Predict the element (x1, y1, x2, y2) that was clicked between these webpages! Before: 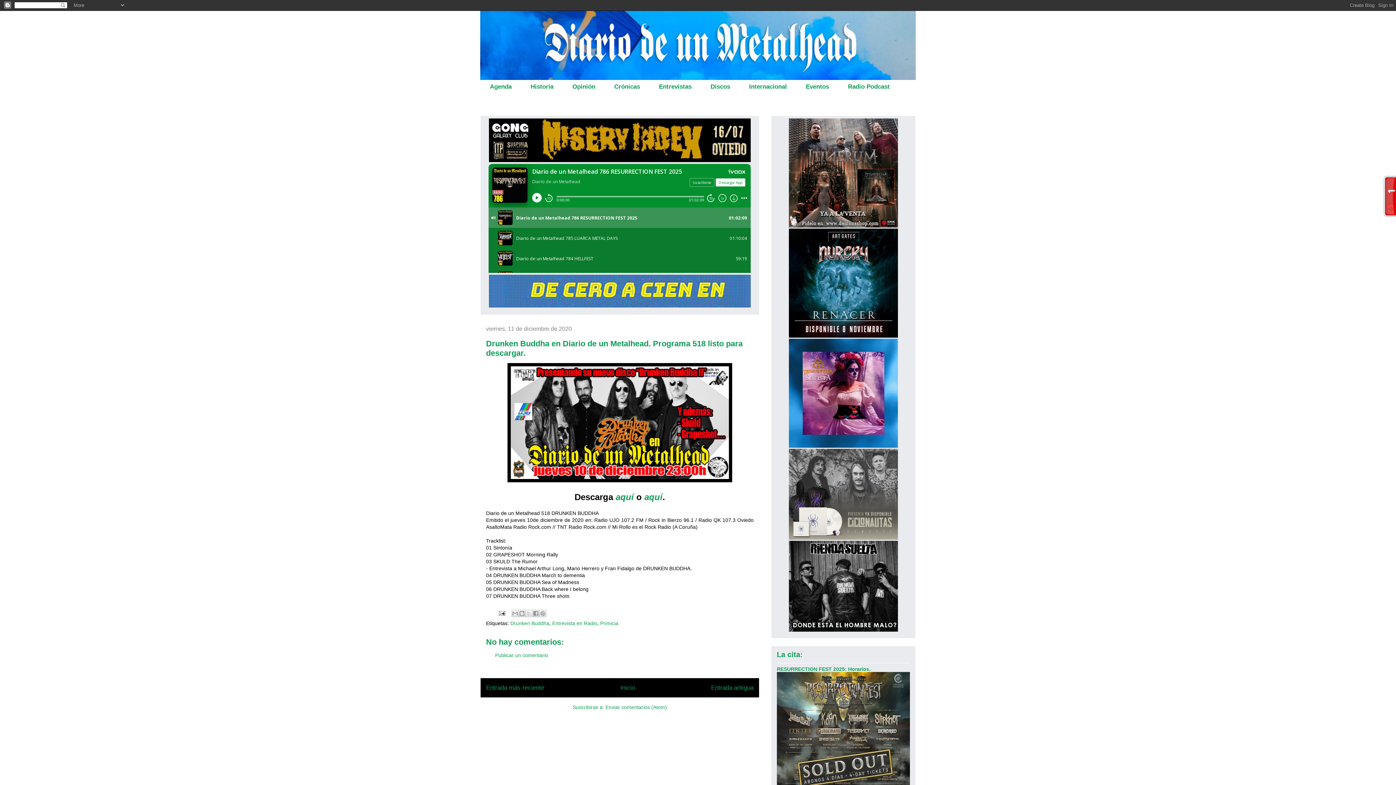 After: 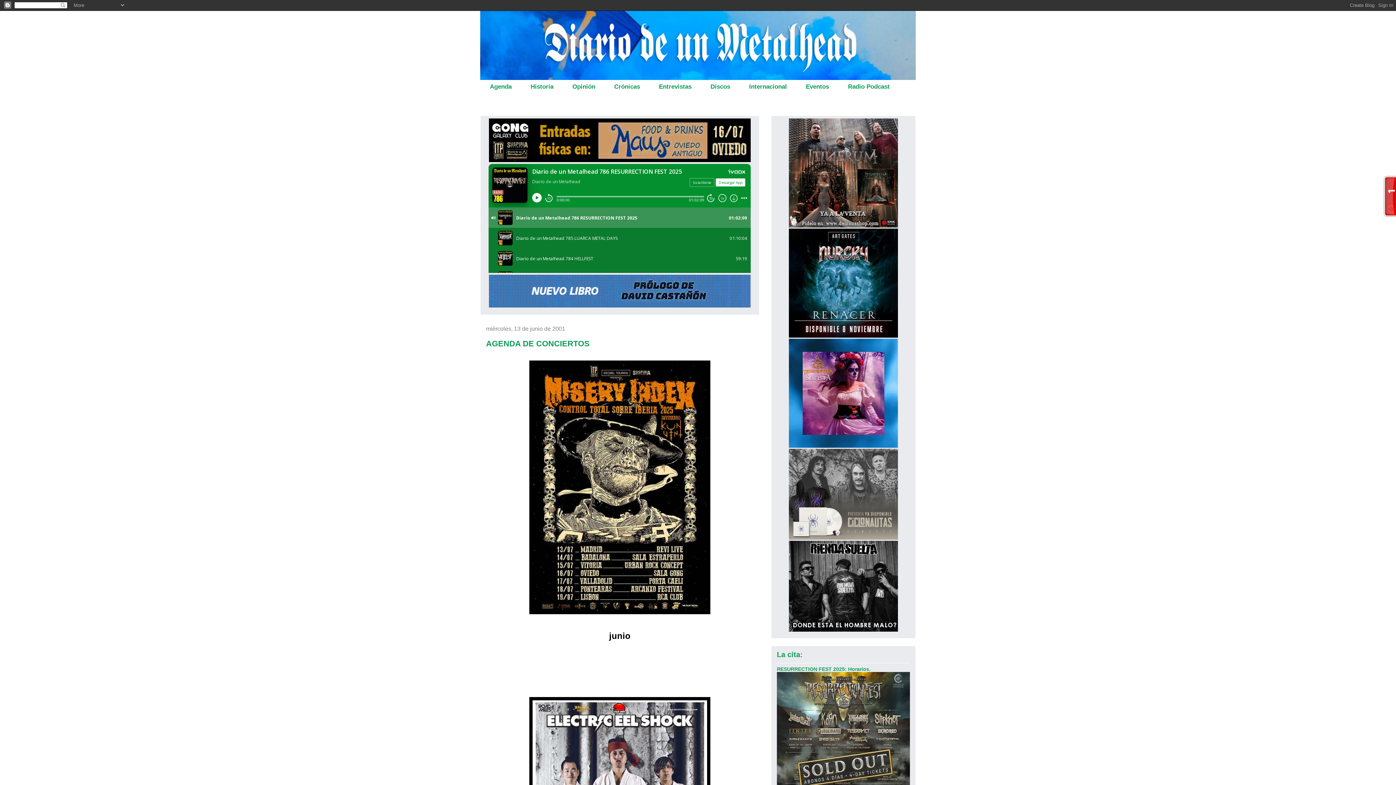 Action: bbox: (480, 80, 521, 93) label: Agenda